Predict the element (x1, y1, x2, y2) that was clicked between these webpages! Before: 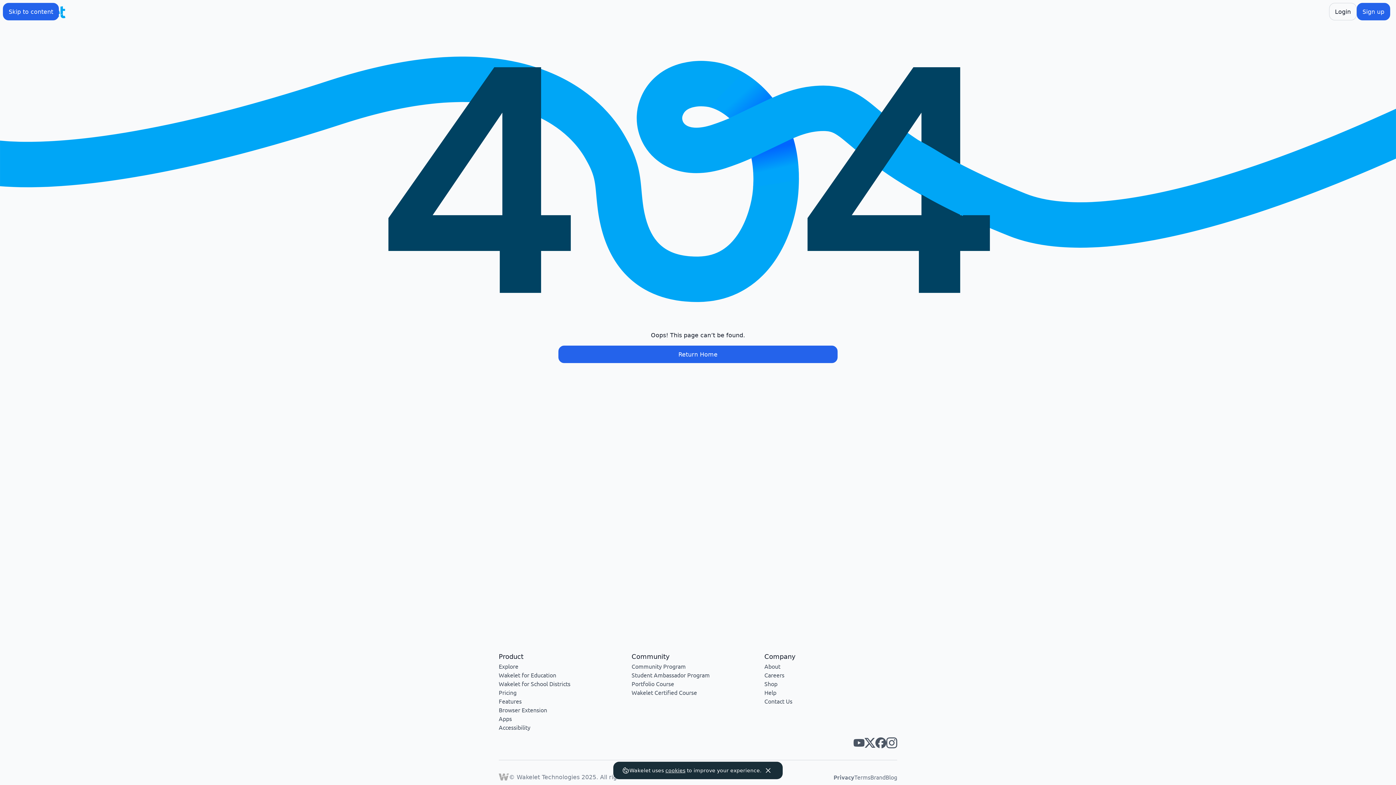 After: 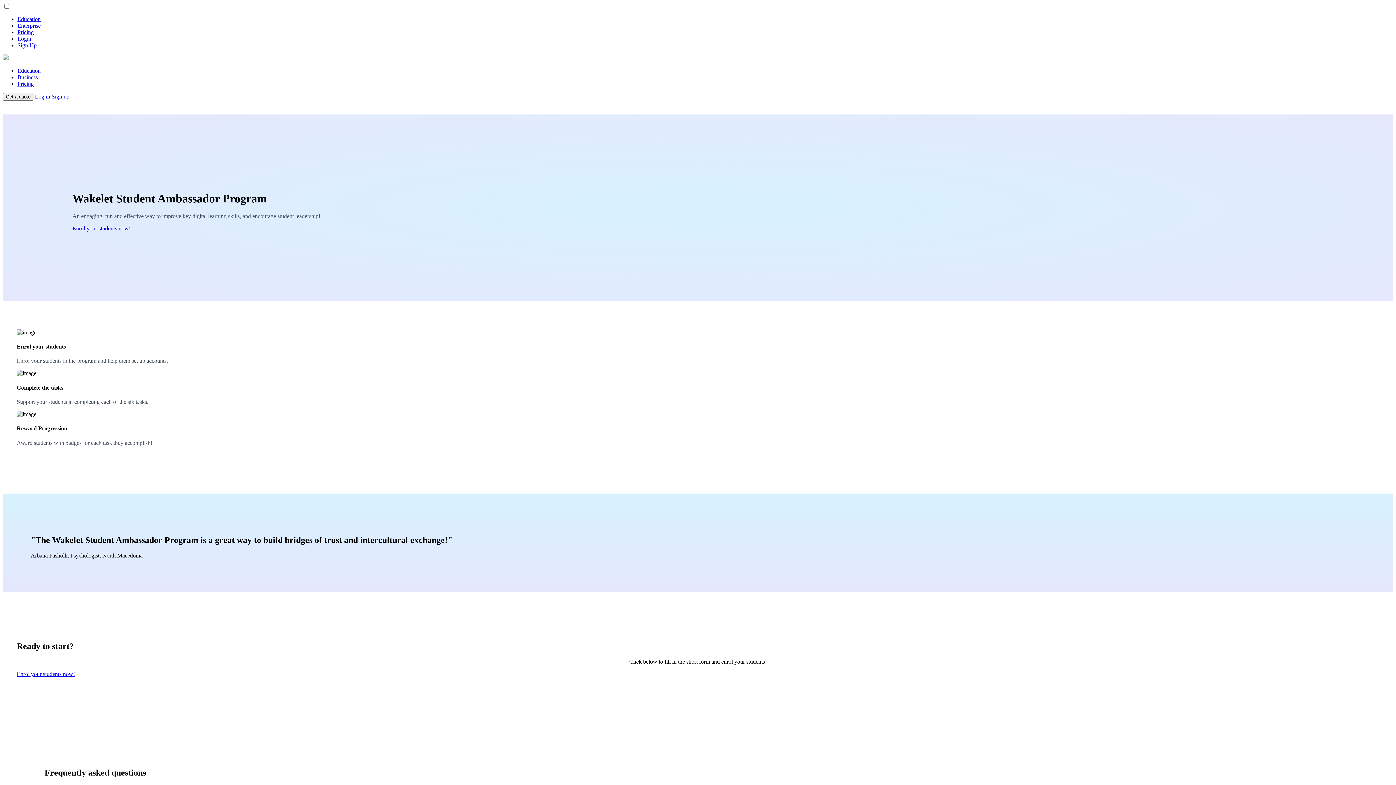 Action: label: Student Ambassador Program bbox: (631, 671, 709, 678)